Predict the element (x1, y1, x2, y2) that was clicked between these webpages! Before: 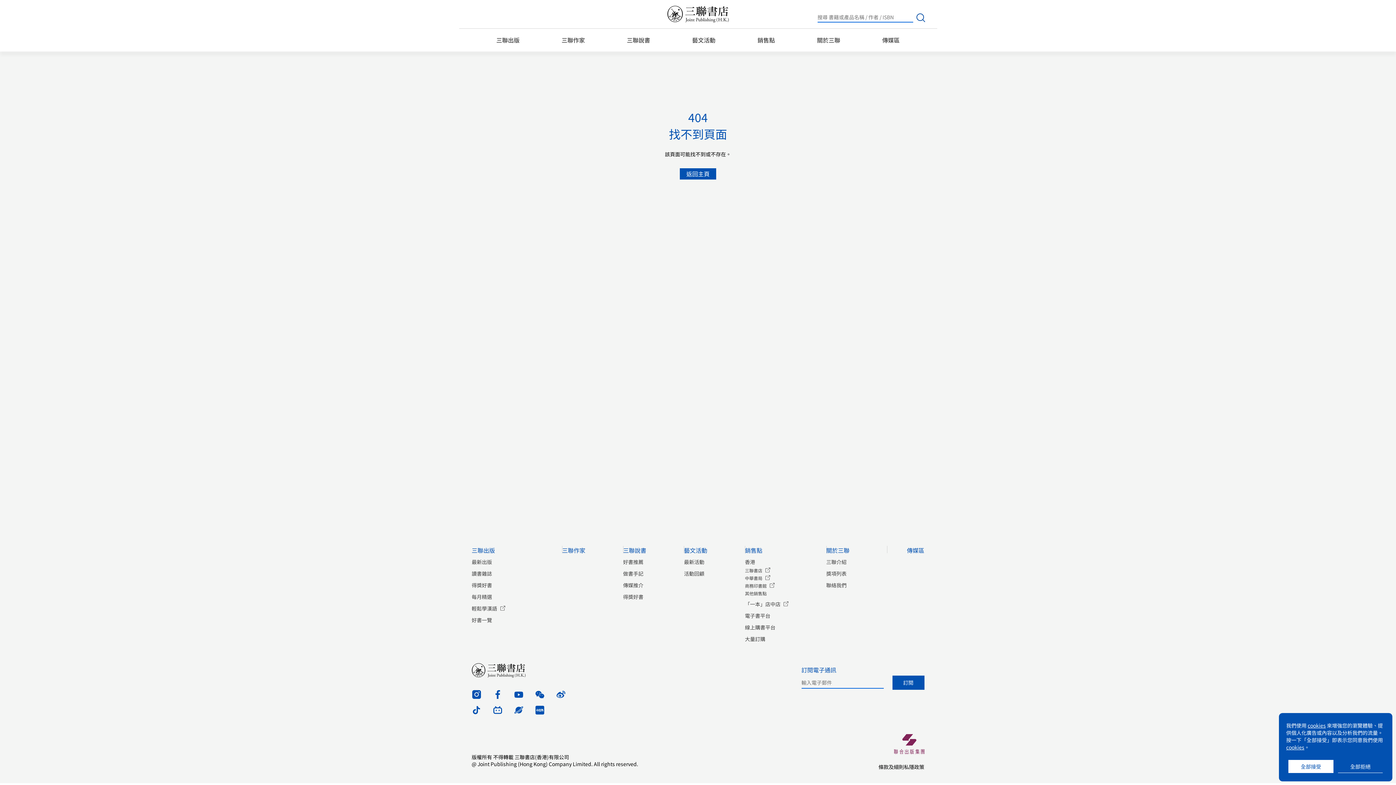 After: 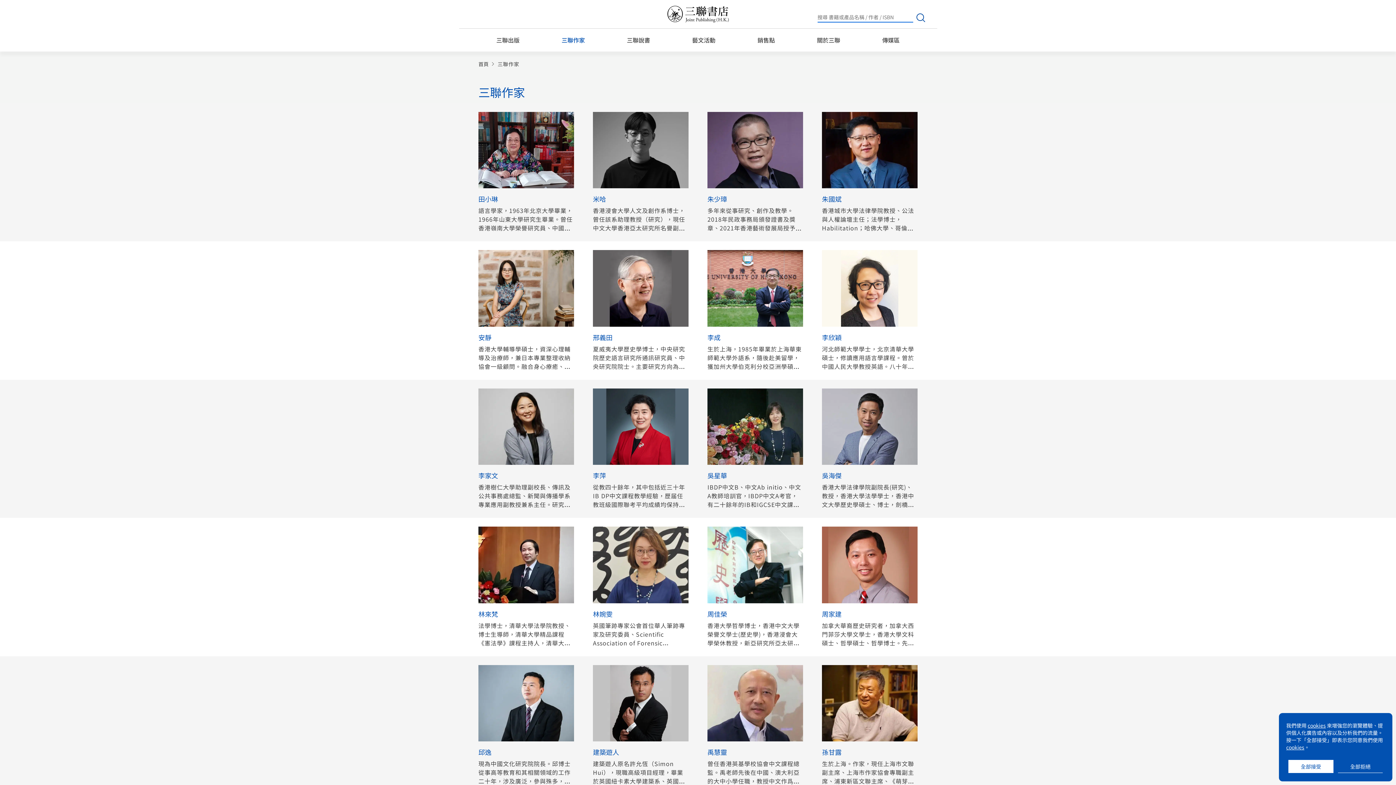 Action: bbox: (562, 546, 585, 554) label: 三聯作家